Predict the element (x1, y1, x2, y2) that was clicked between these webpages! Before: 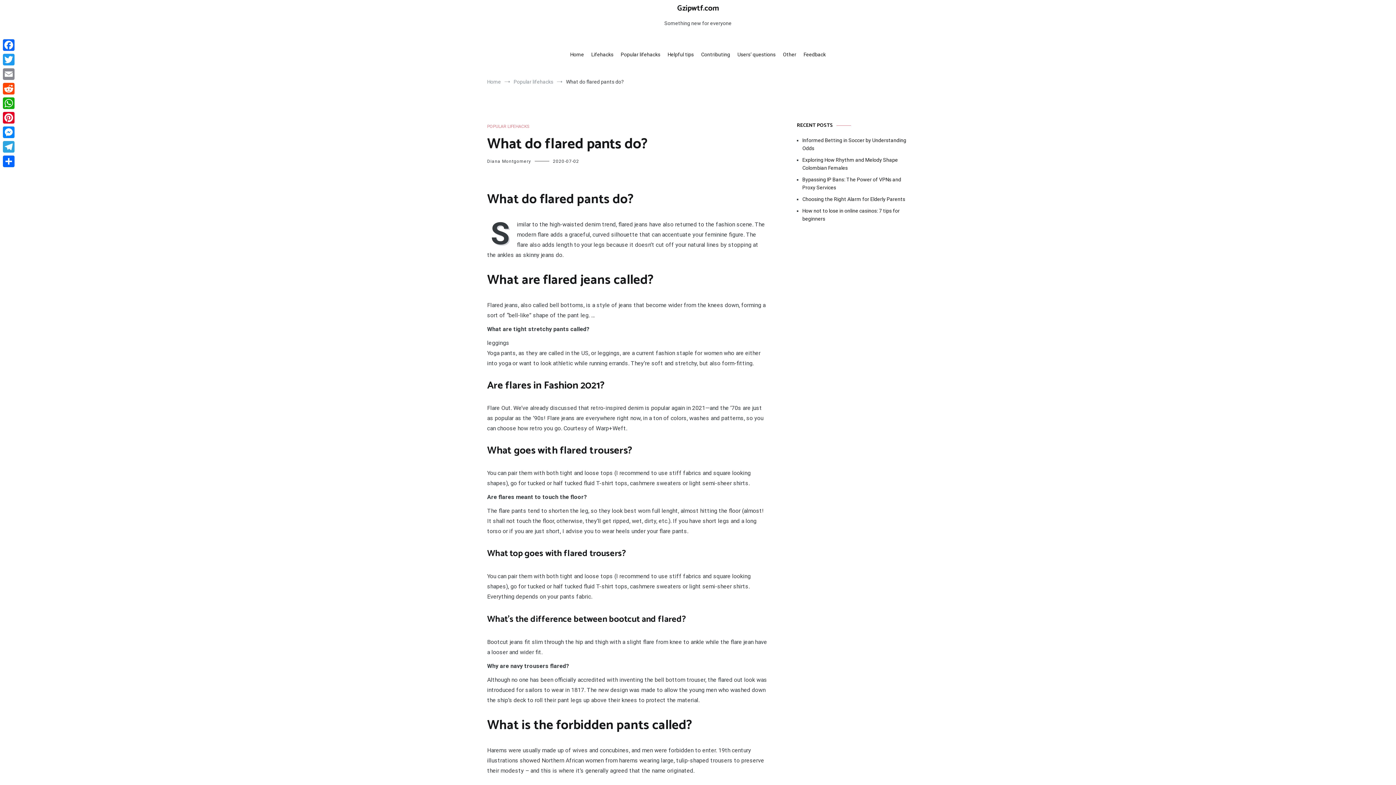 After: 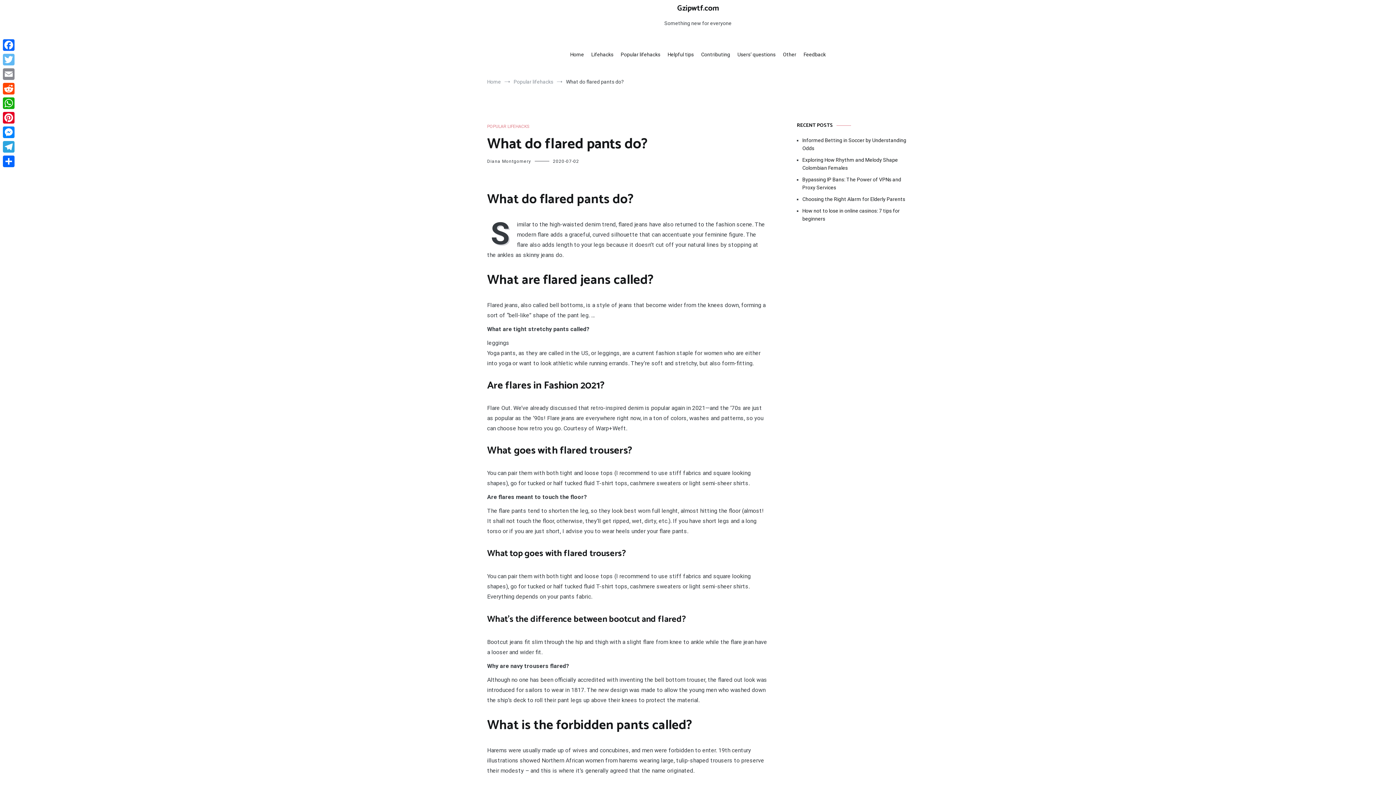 Action: bbox: (1, 52, 16, 66) label: Twitter